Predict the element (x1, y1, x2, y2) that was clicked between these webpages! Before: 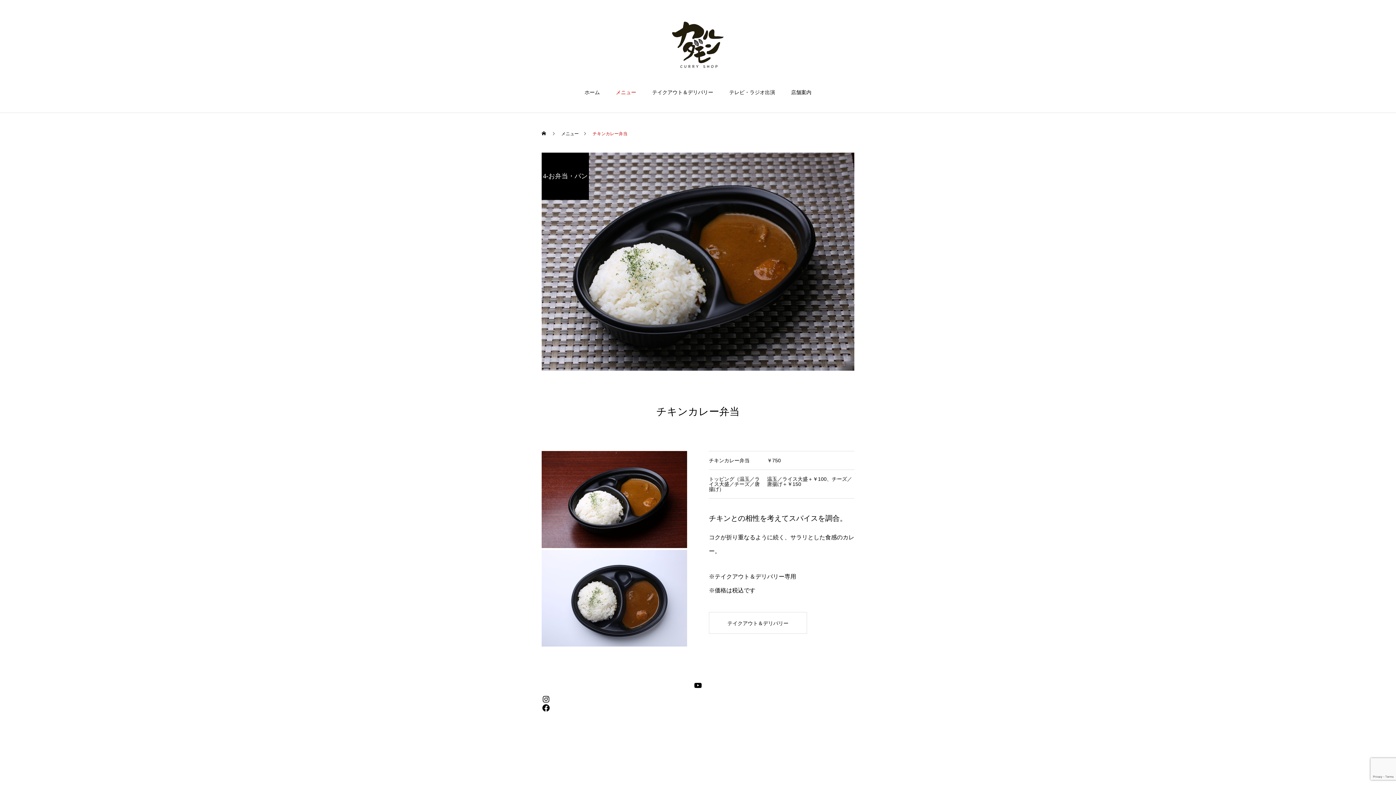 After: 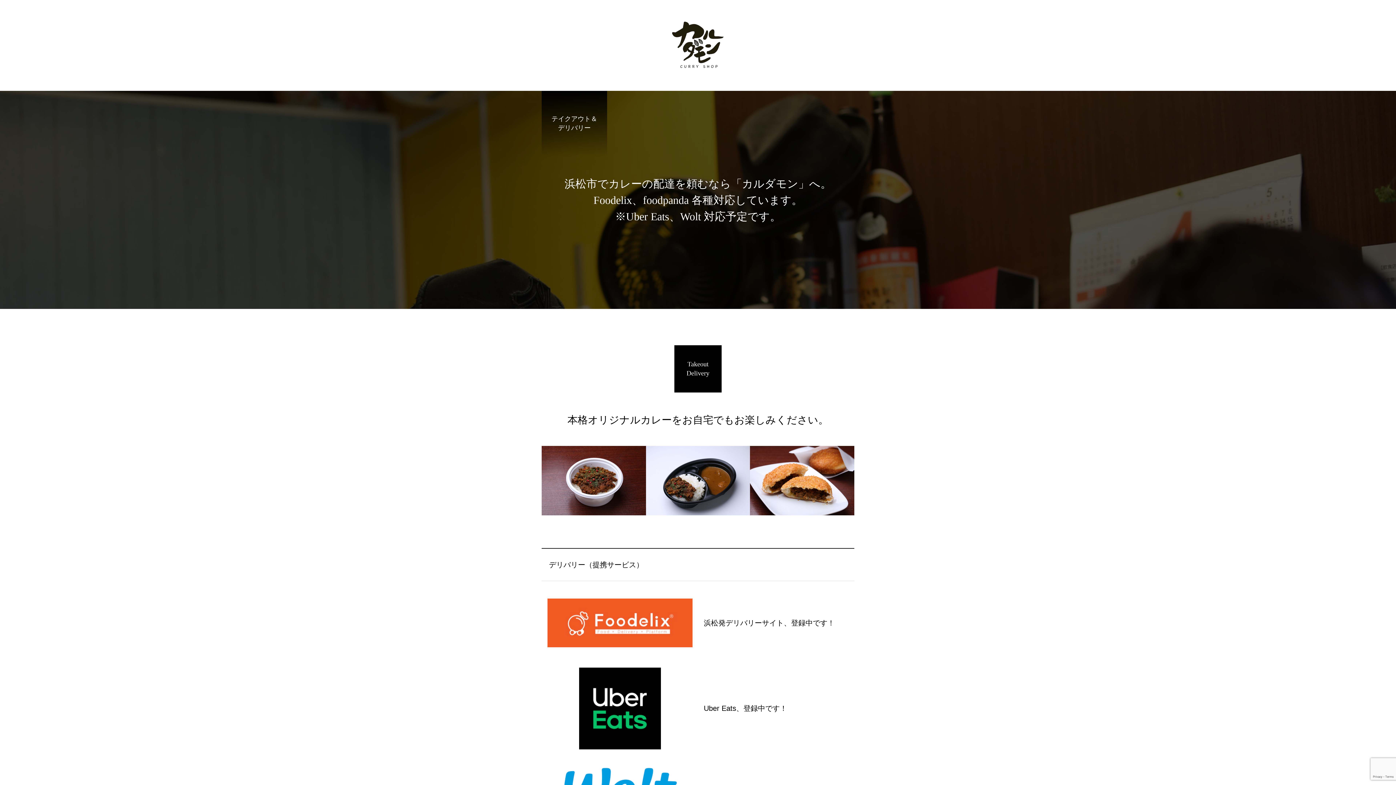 Action: bbox: (709, 612, 807, 634) label: テイクアウト＆デリバリー